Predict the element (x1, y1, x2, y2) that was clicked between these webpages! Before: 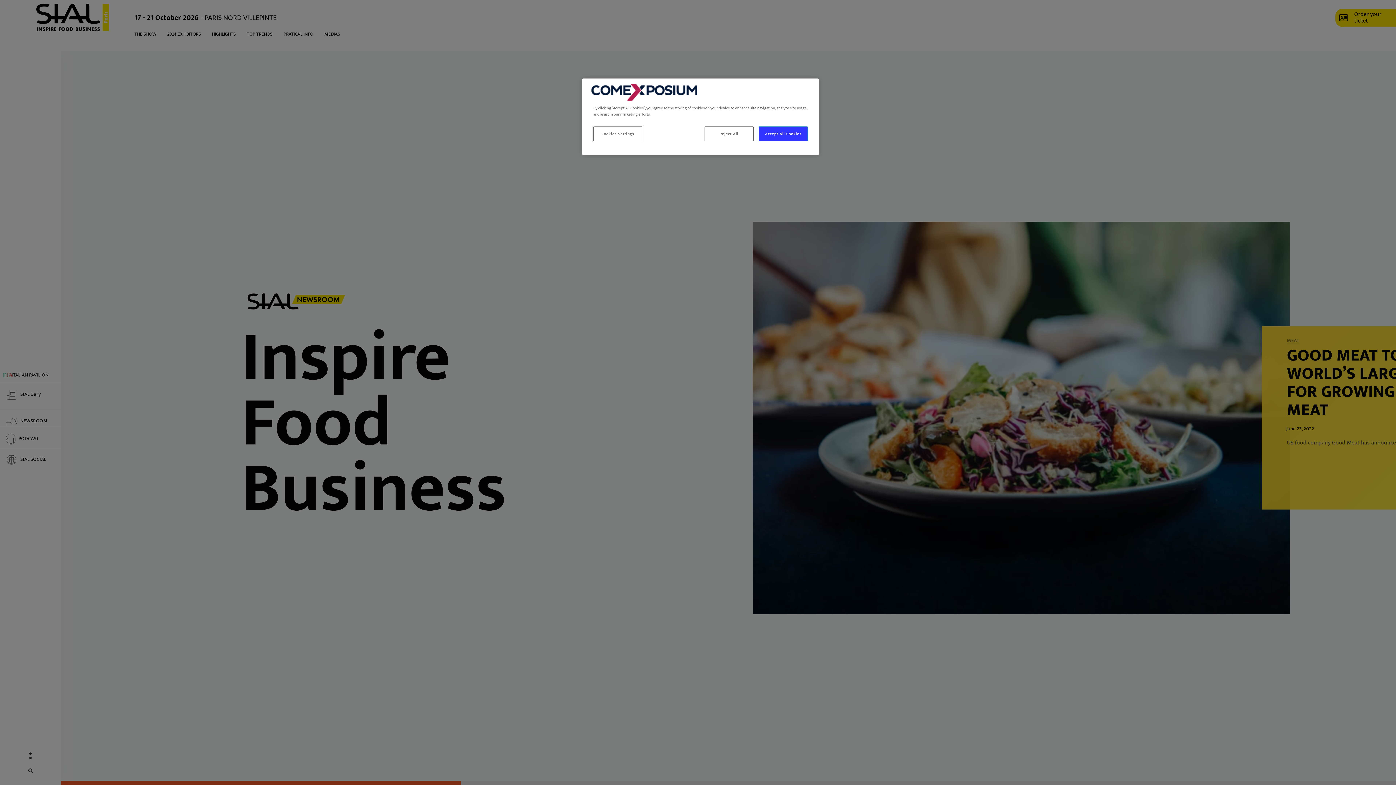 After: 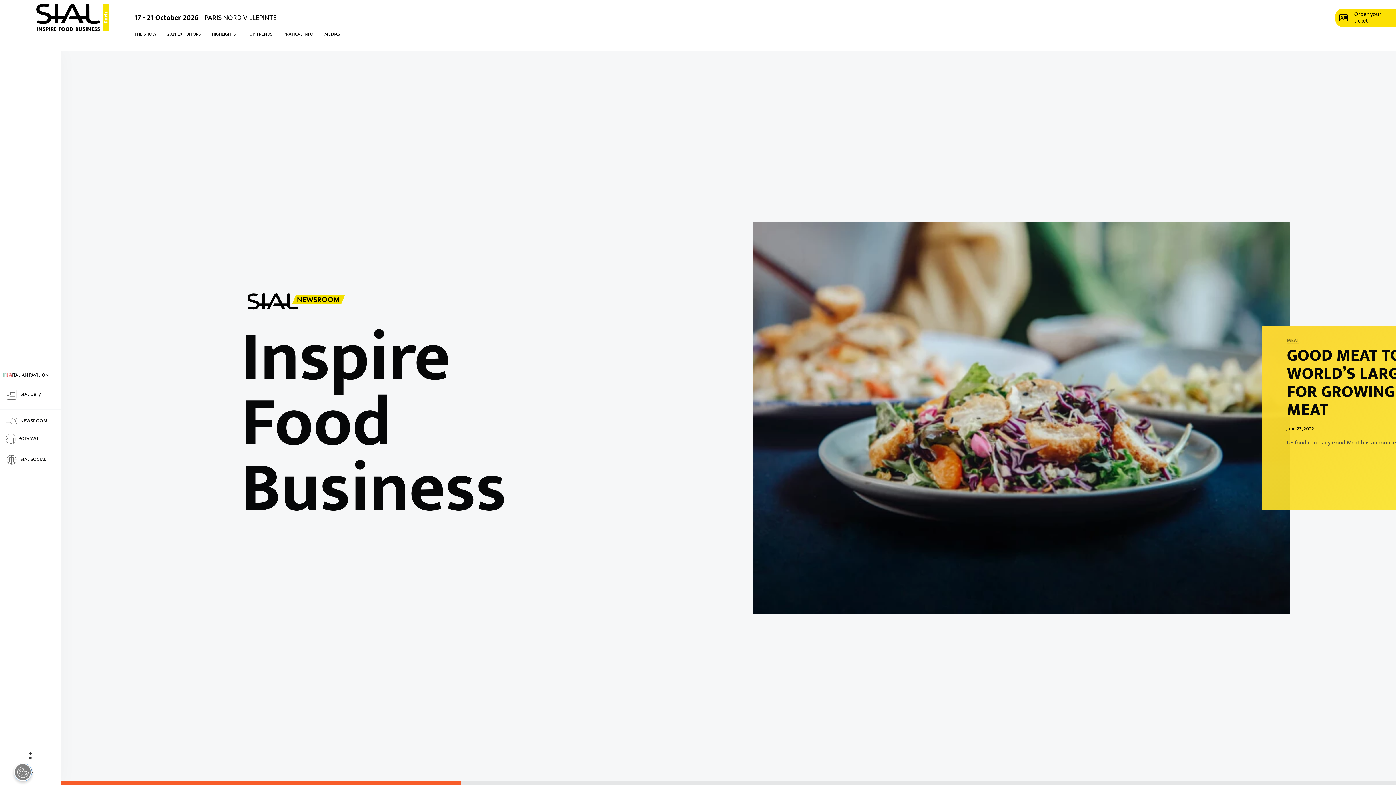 Action: bbox: (758, 126, 808, 141) label: Accept All Cookies